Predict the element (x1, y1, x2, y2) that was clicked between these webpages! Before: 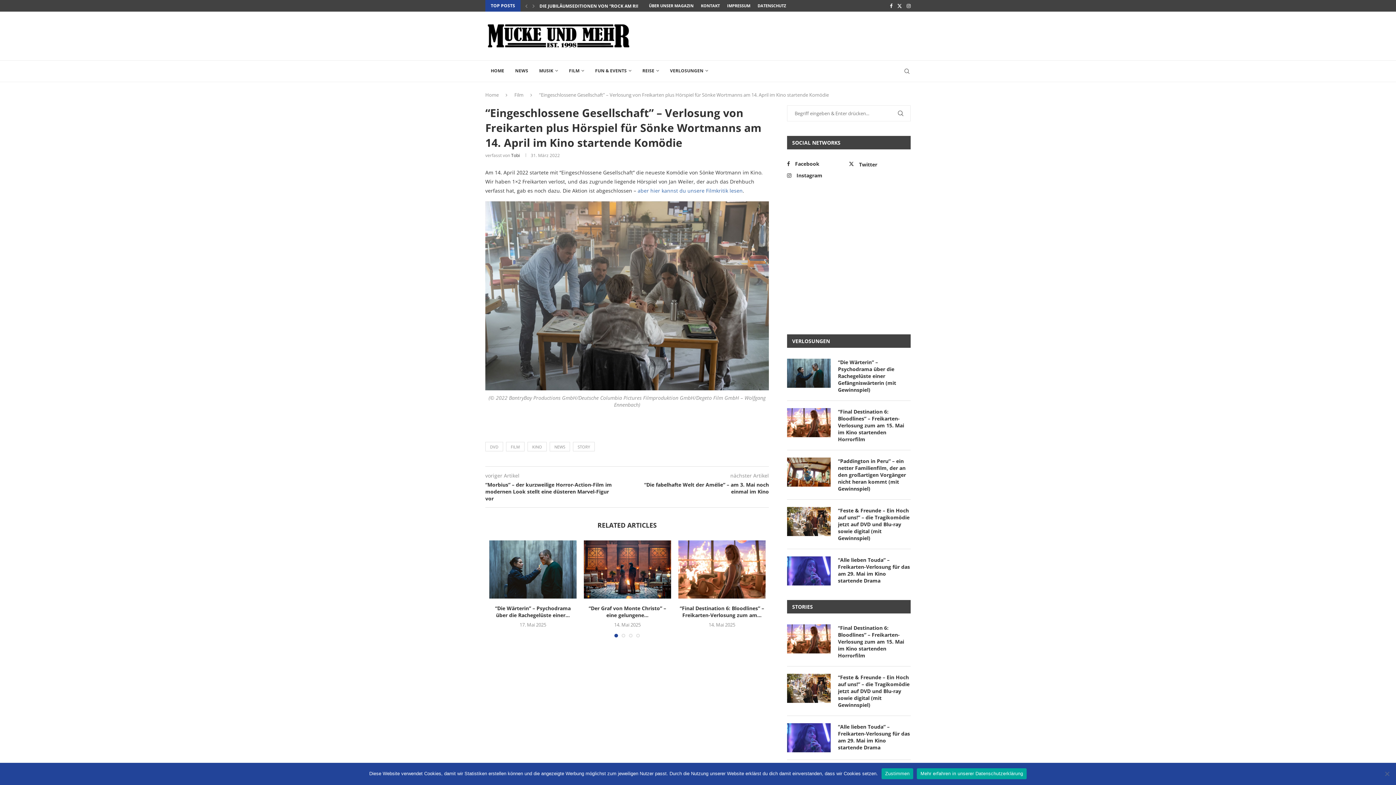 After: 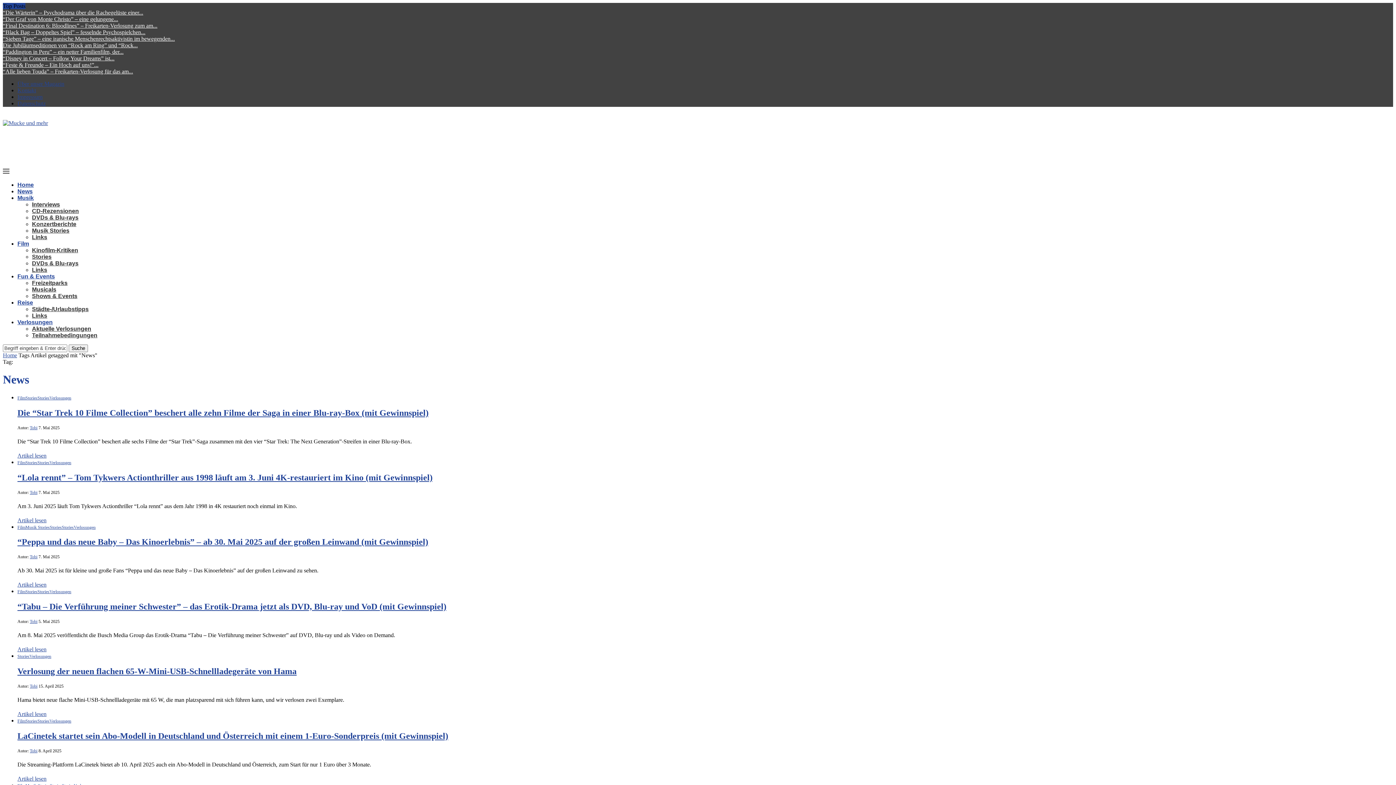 Action: label: NEWS bbox: (549, 442, 570, 451)